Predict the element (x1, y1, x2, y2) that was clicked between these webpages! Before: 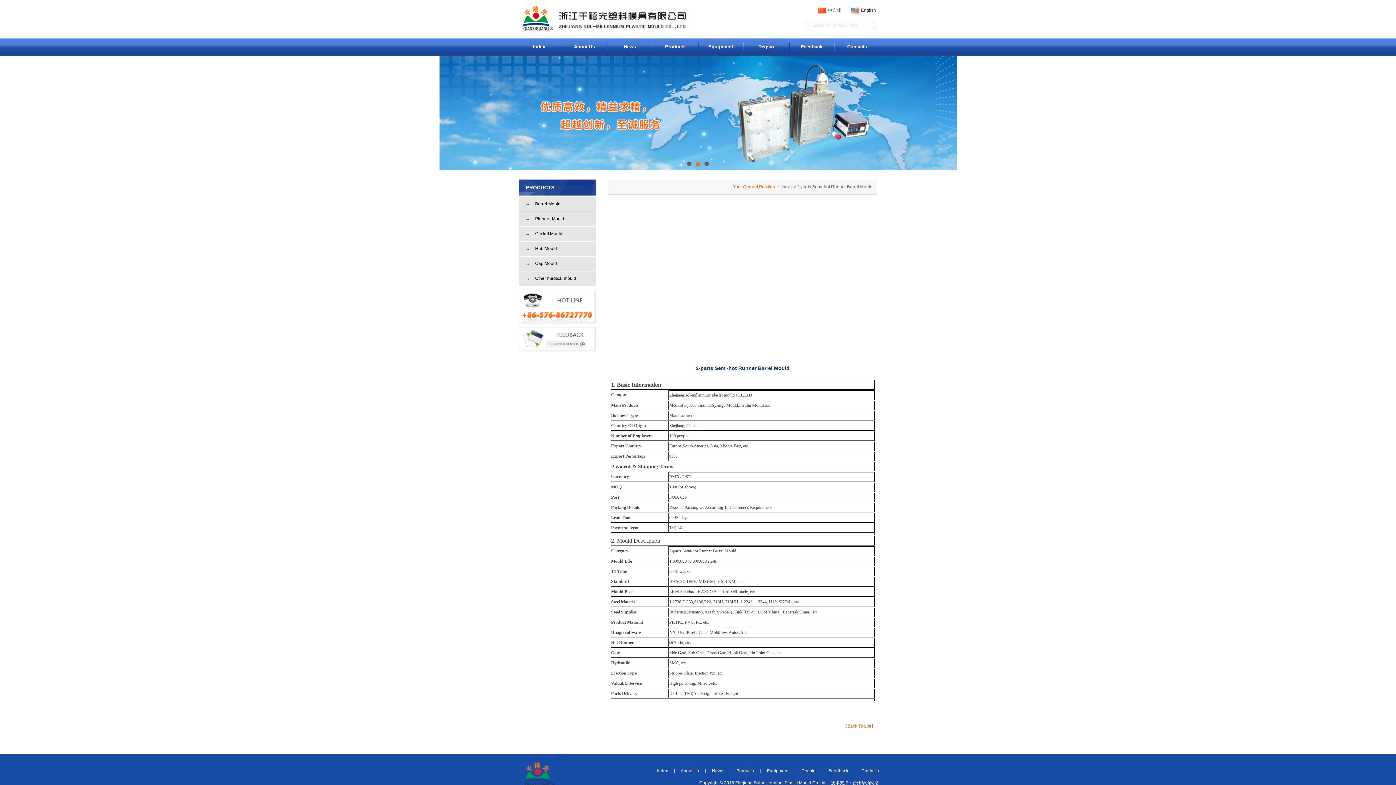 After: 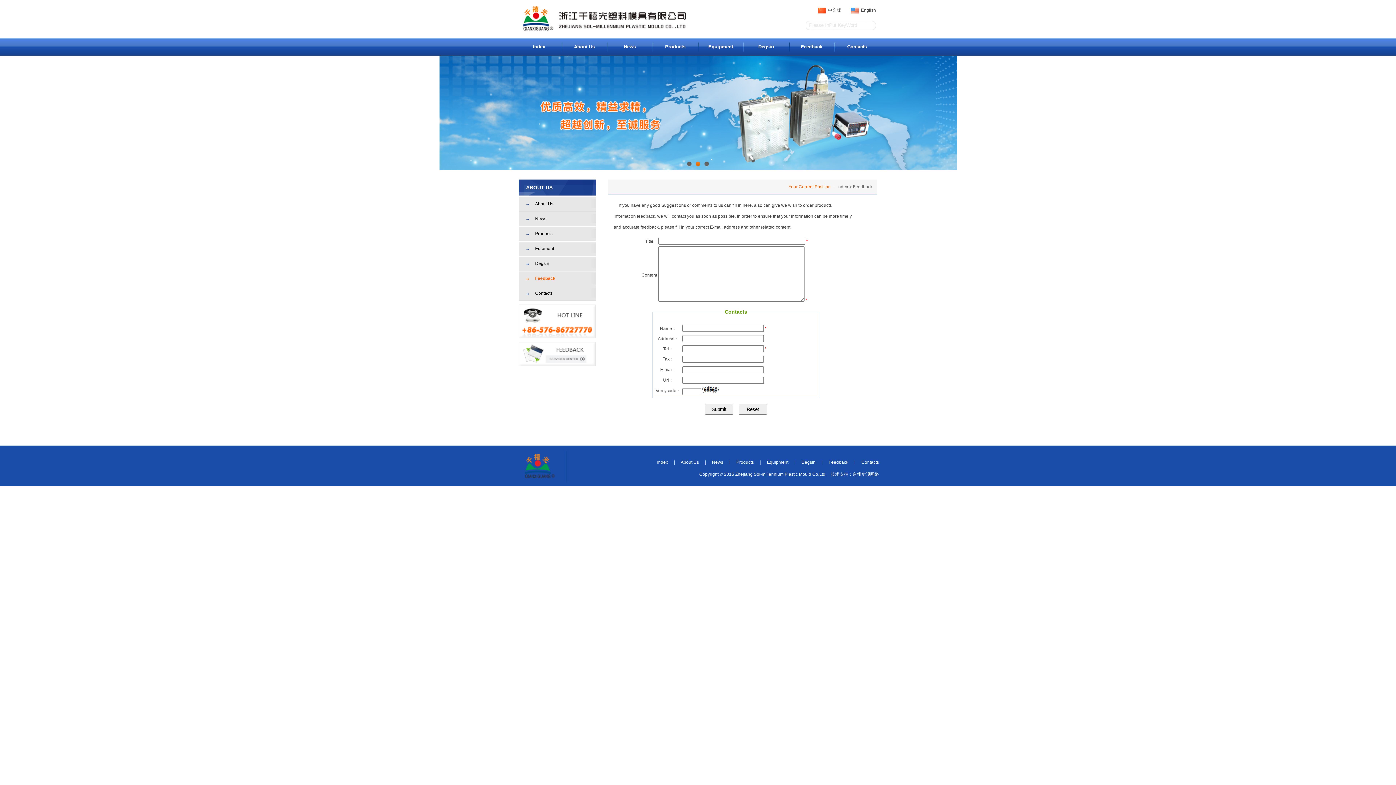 Action: bbox: (518, 347, 596, 352)